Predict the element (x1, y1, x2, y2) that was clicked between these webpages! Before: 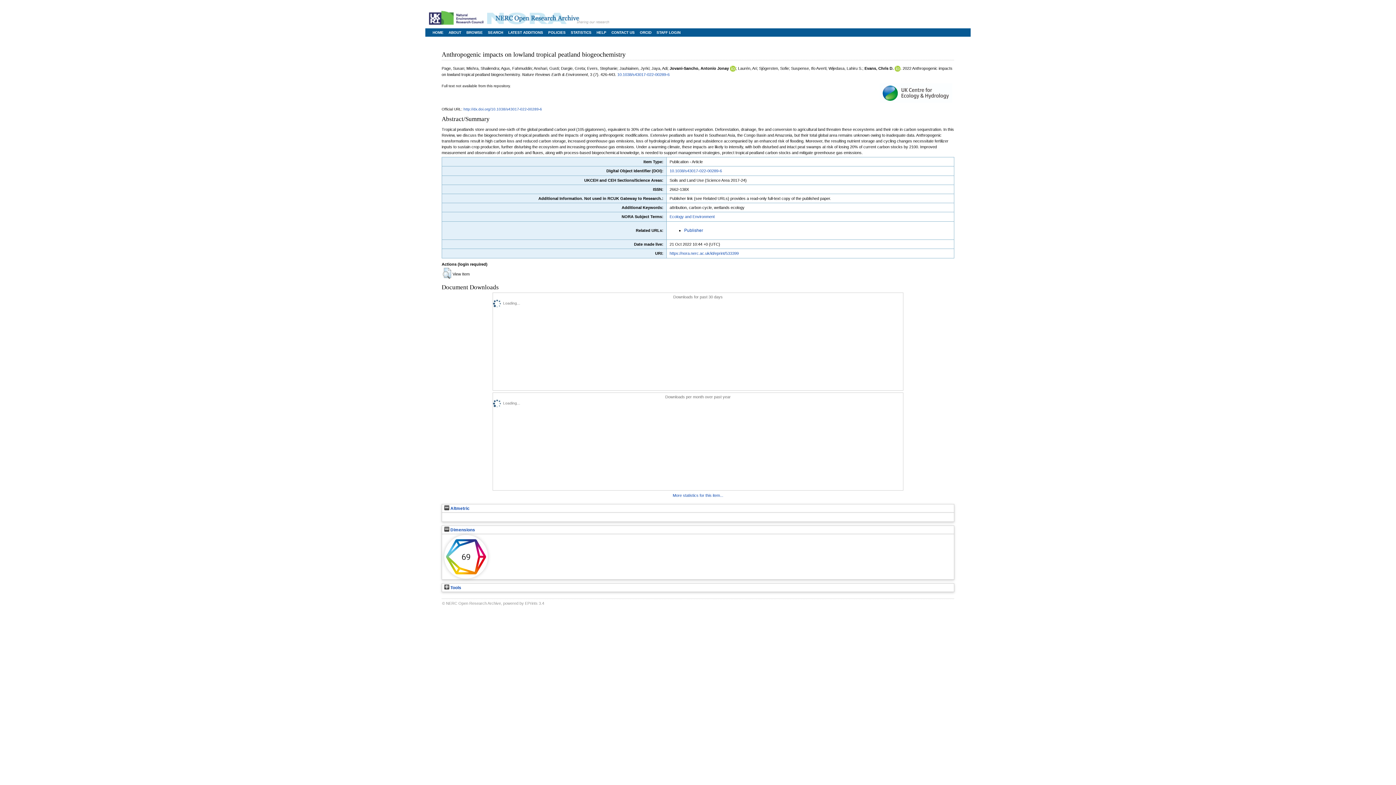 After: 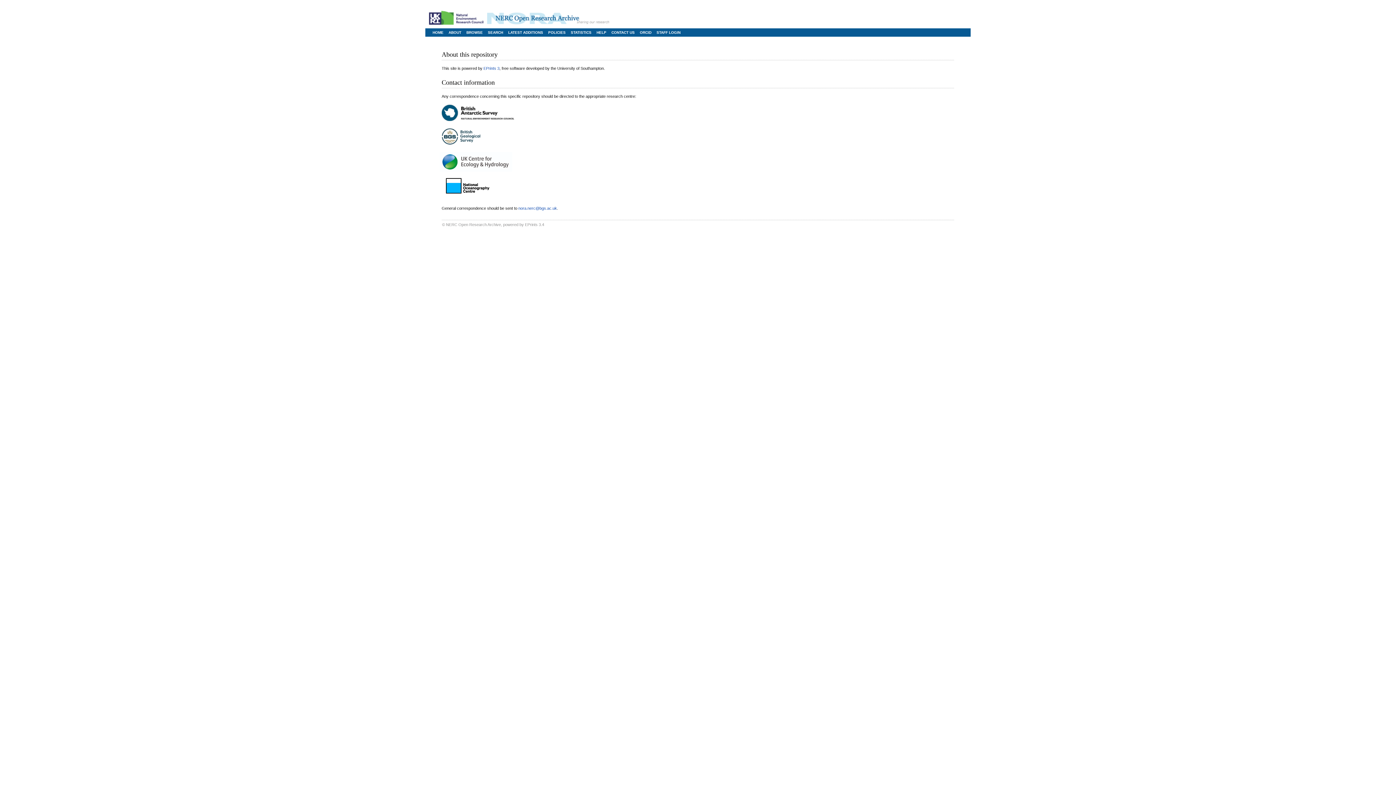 Action: label: CONTACT US bbox: (611, 30, 634, 34)